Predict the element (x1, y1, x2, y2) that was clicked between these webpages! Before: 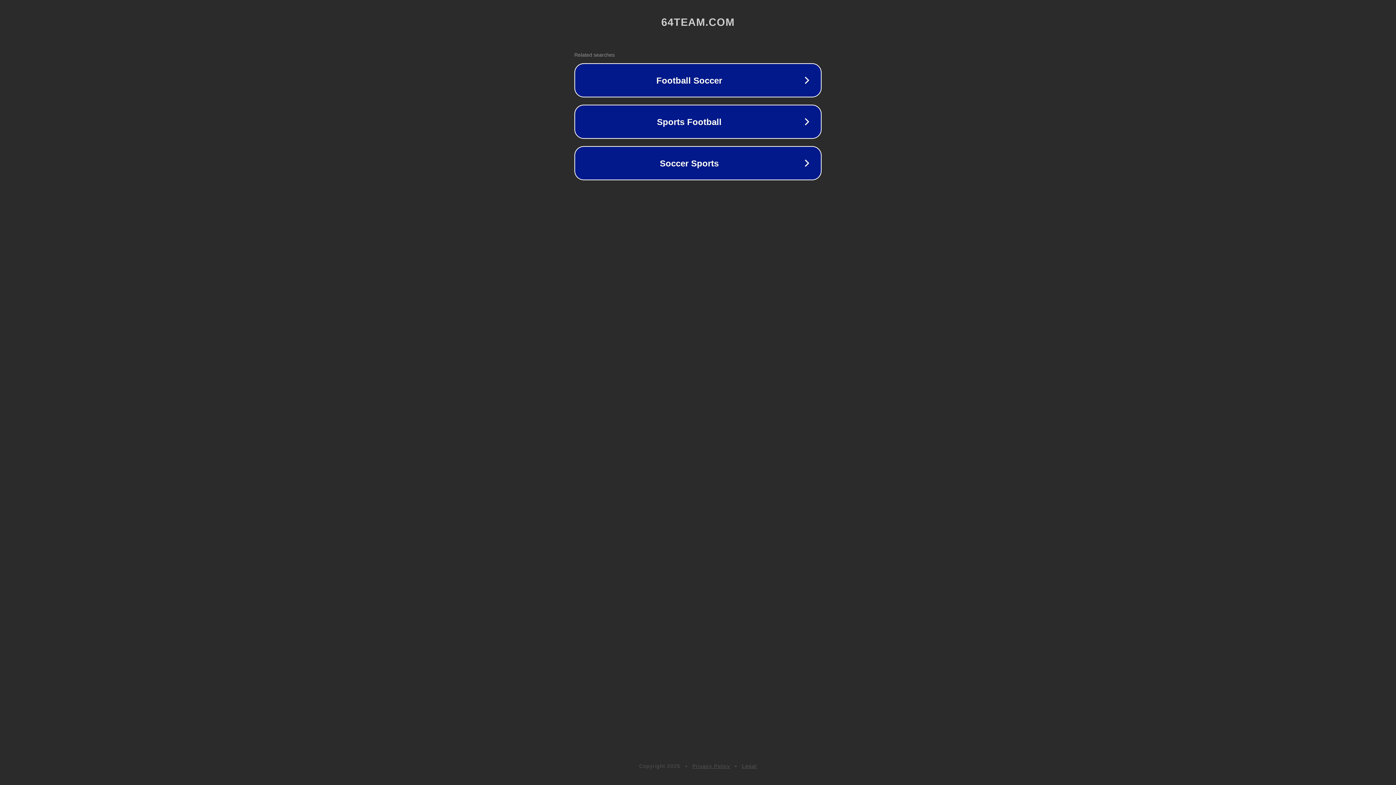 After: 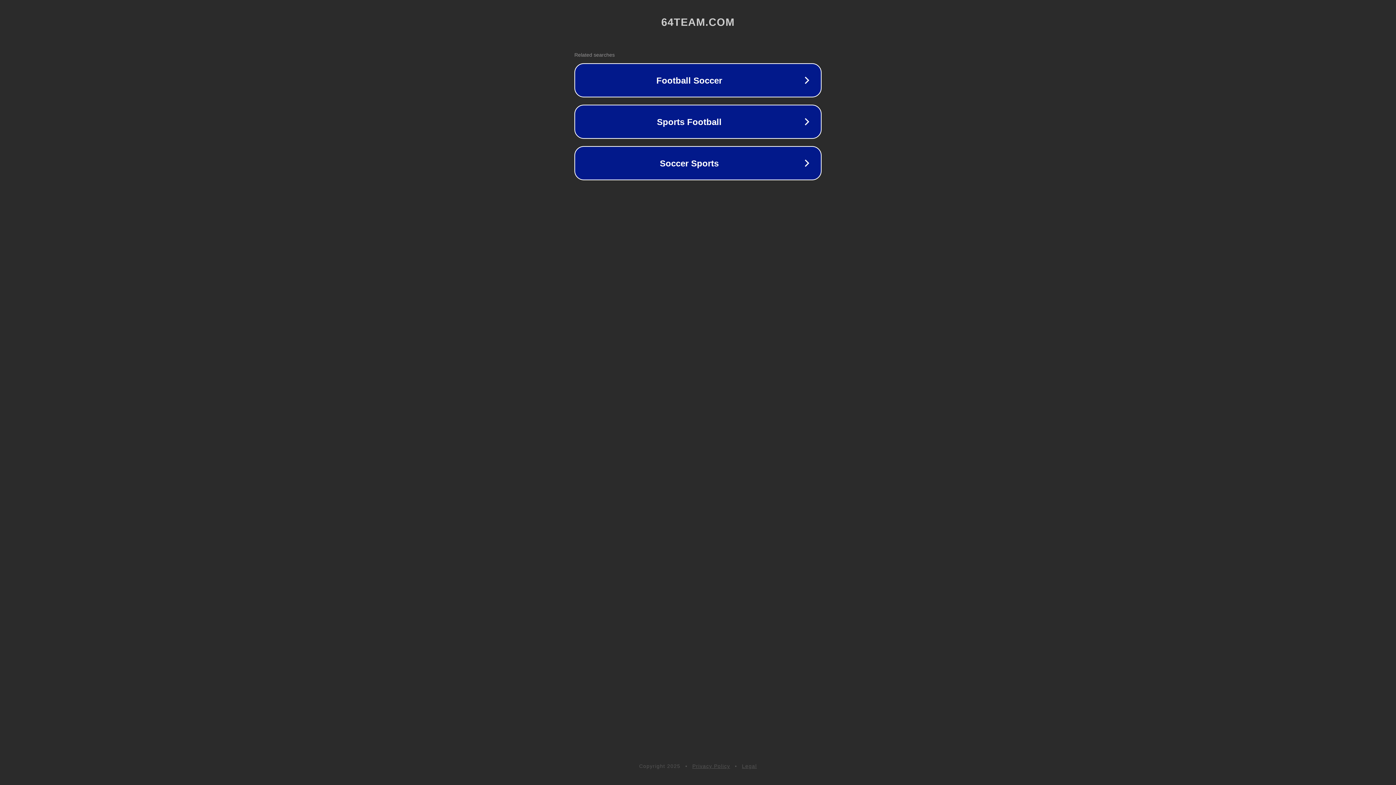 Action: label: Legal bbox: (742, 763, 757, 769)